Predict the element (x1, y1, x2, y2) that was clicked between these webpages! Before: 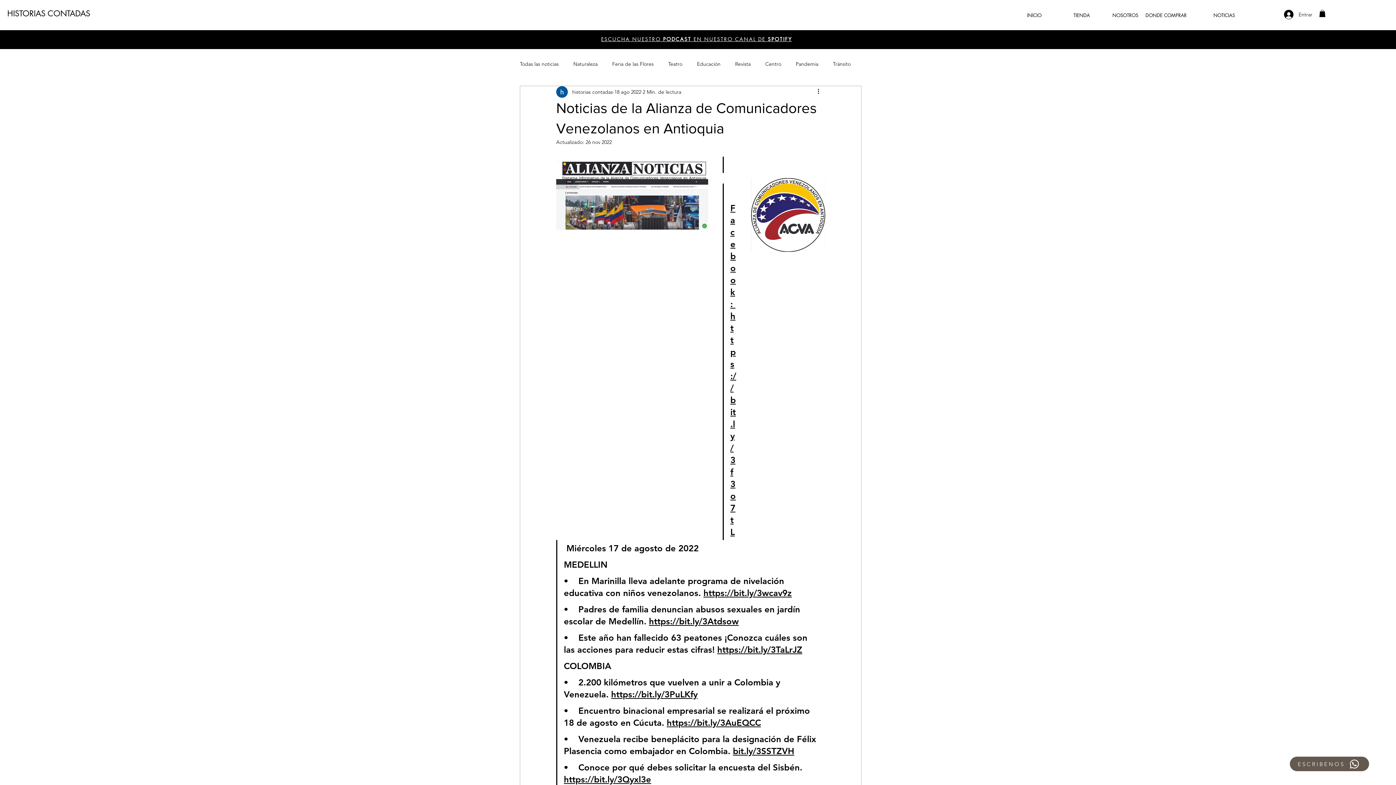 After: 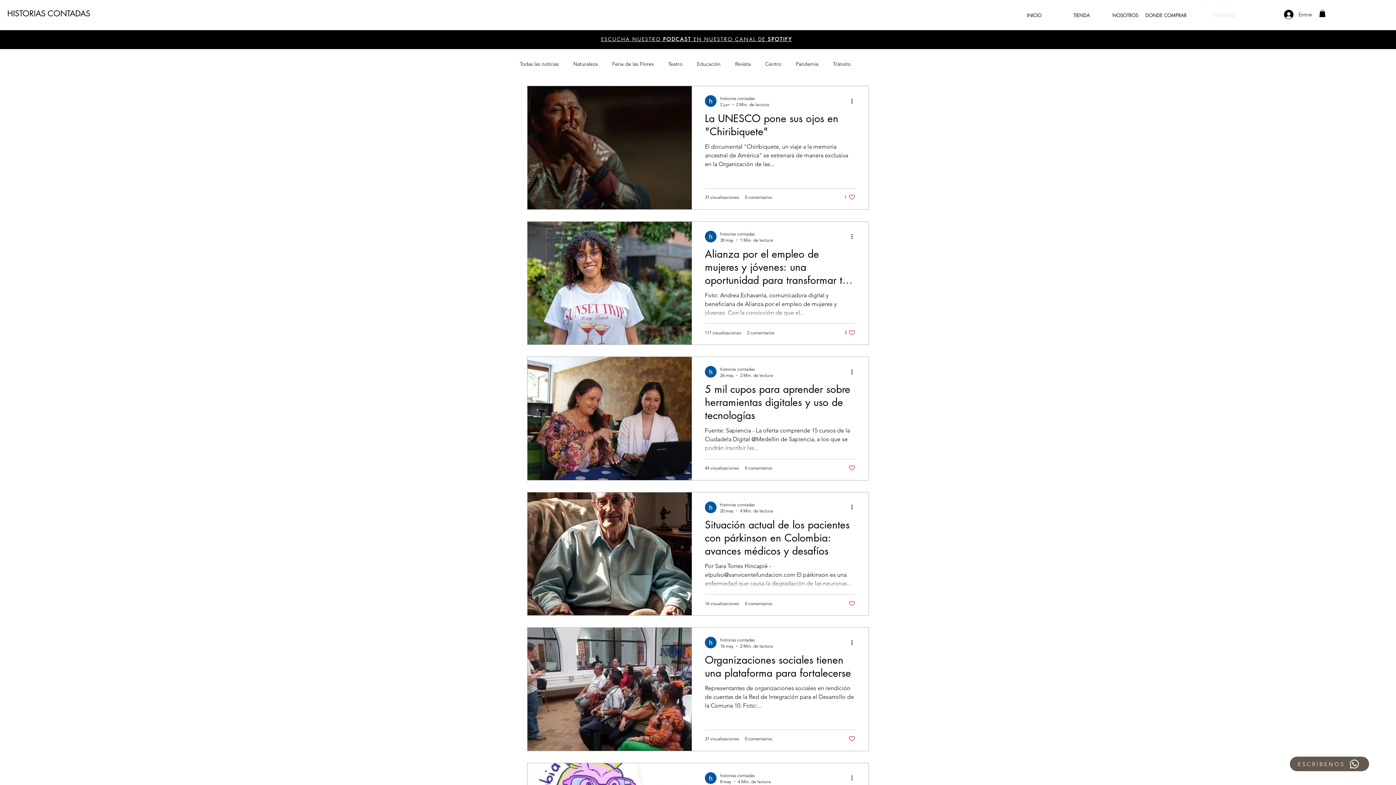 Action: label: NOTICIAS bbox: (1190, 9, 1238, 21)